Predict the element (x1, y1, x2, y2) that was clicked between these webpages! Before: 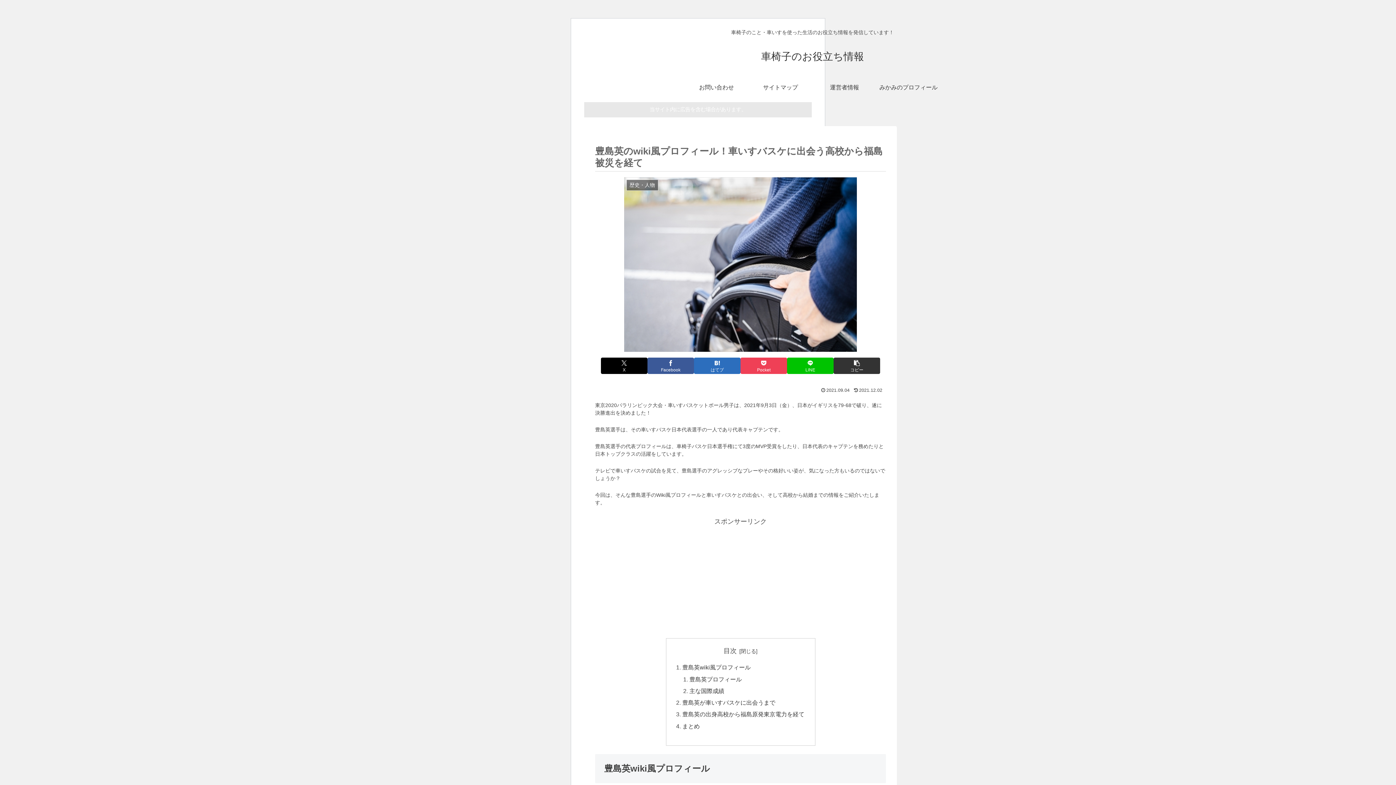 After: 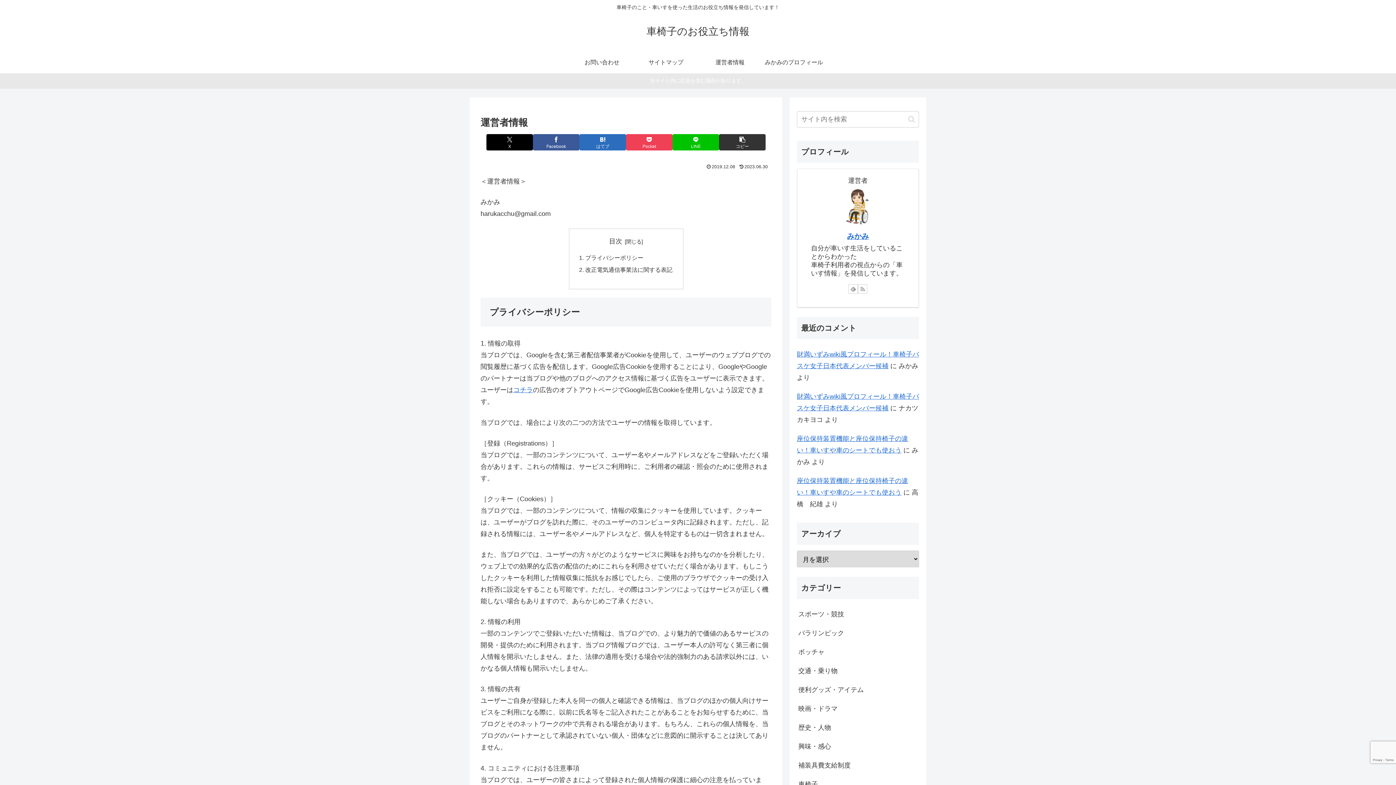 Action: bbox: (812, 76, 876, 98) label: 運営者情報